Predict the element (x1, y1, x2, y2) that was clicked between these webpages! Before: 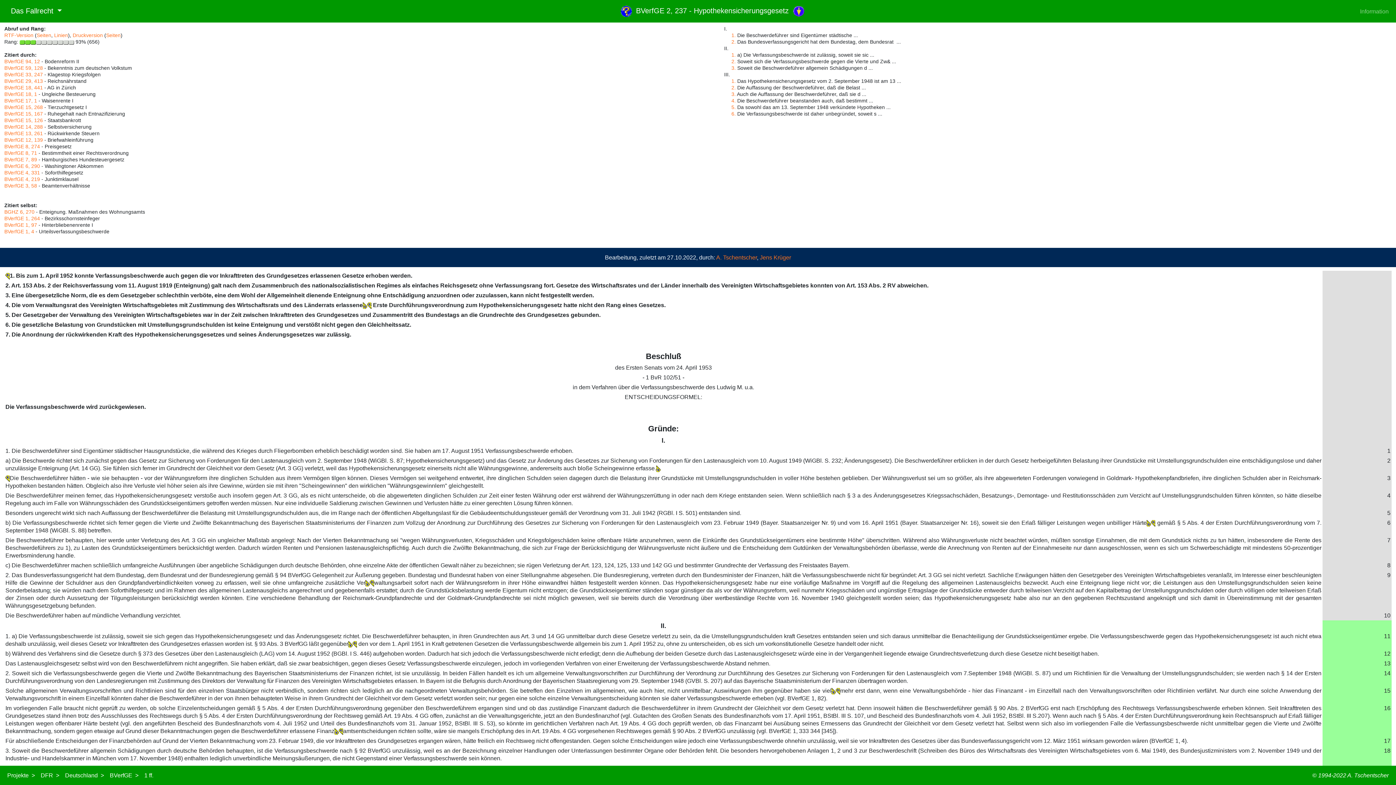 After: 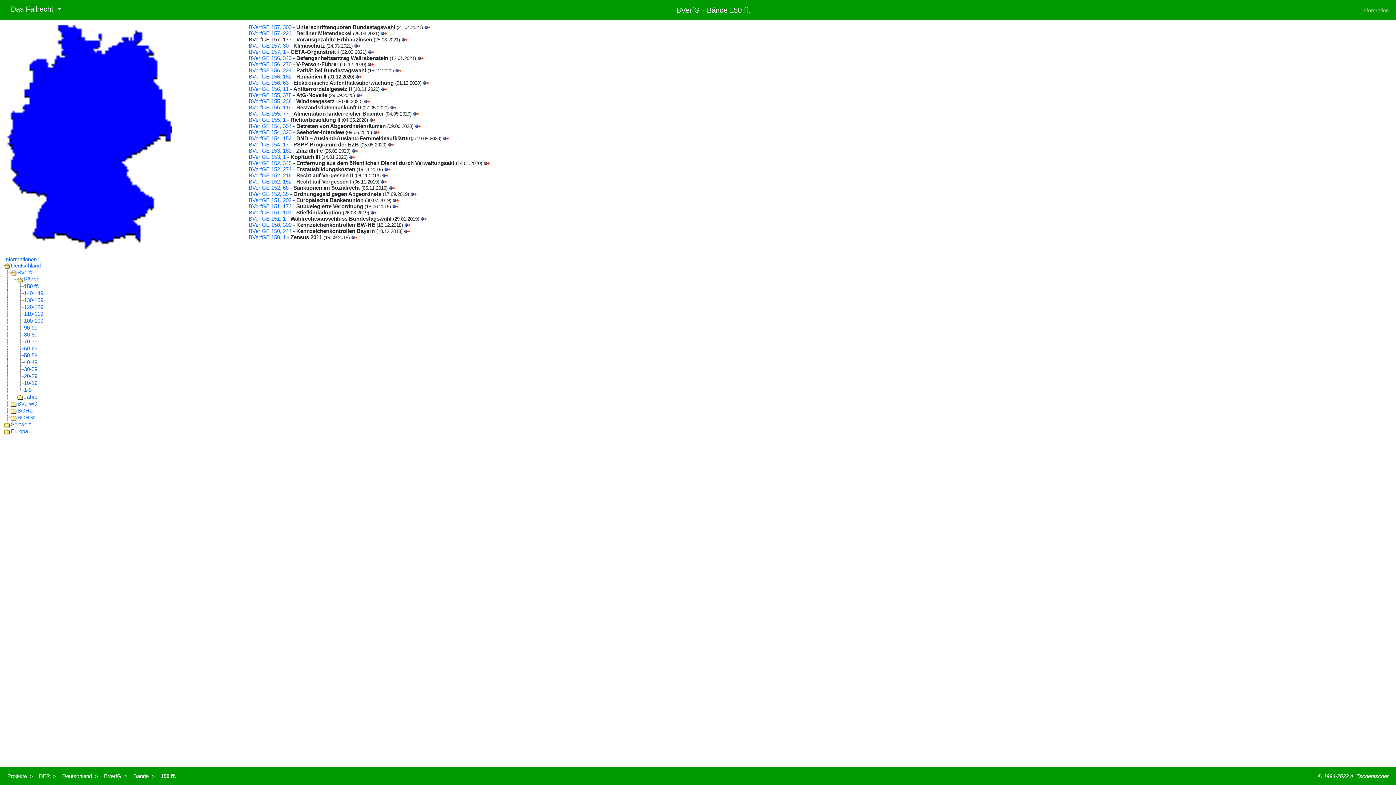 Action: bbox: (716, 254, 757, 260) label: A. Tschentscher